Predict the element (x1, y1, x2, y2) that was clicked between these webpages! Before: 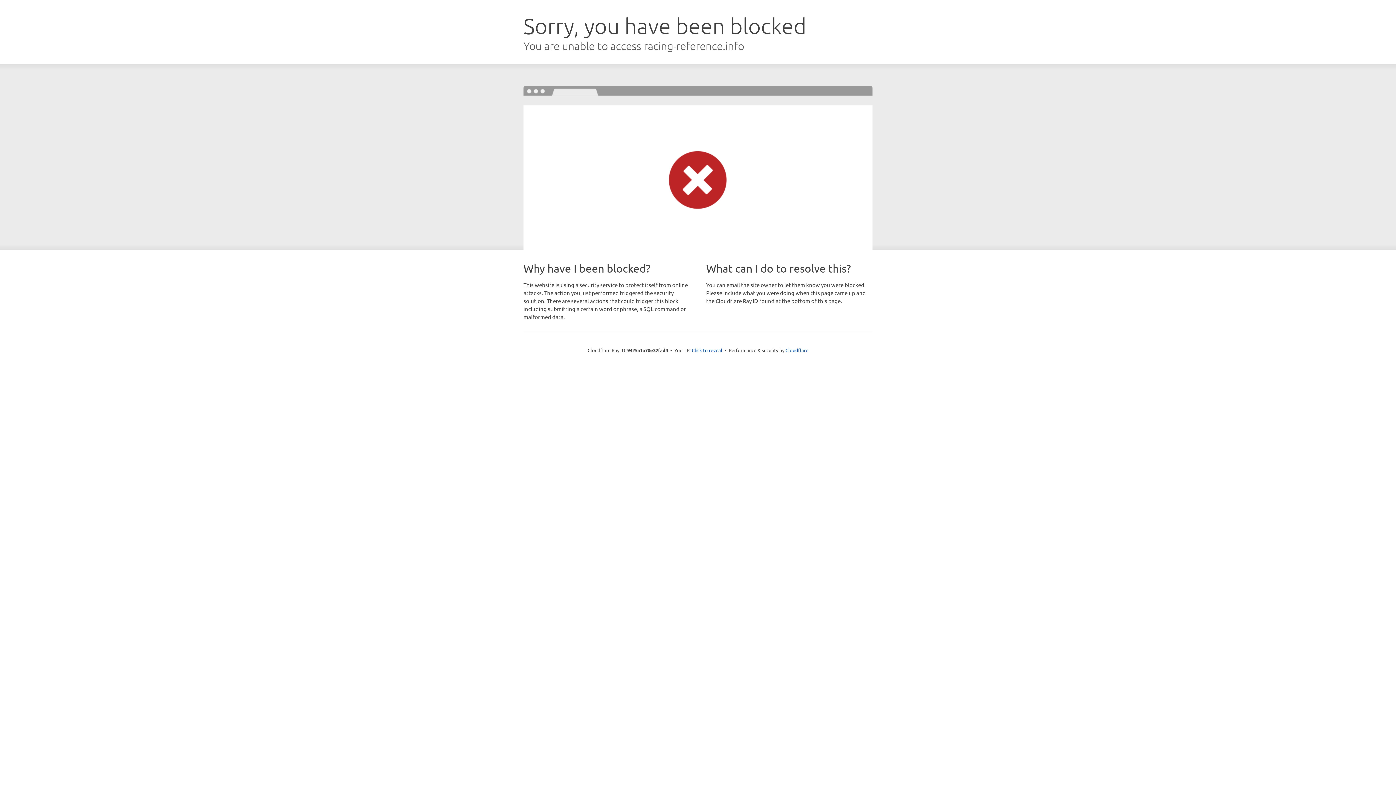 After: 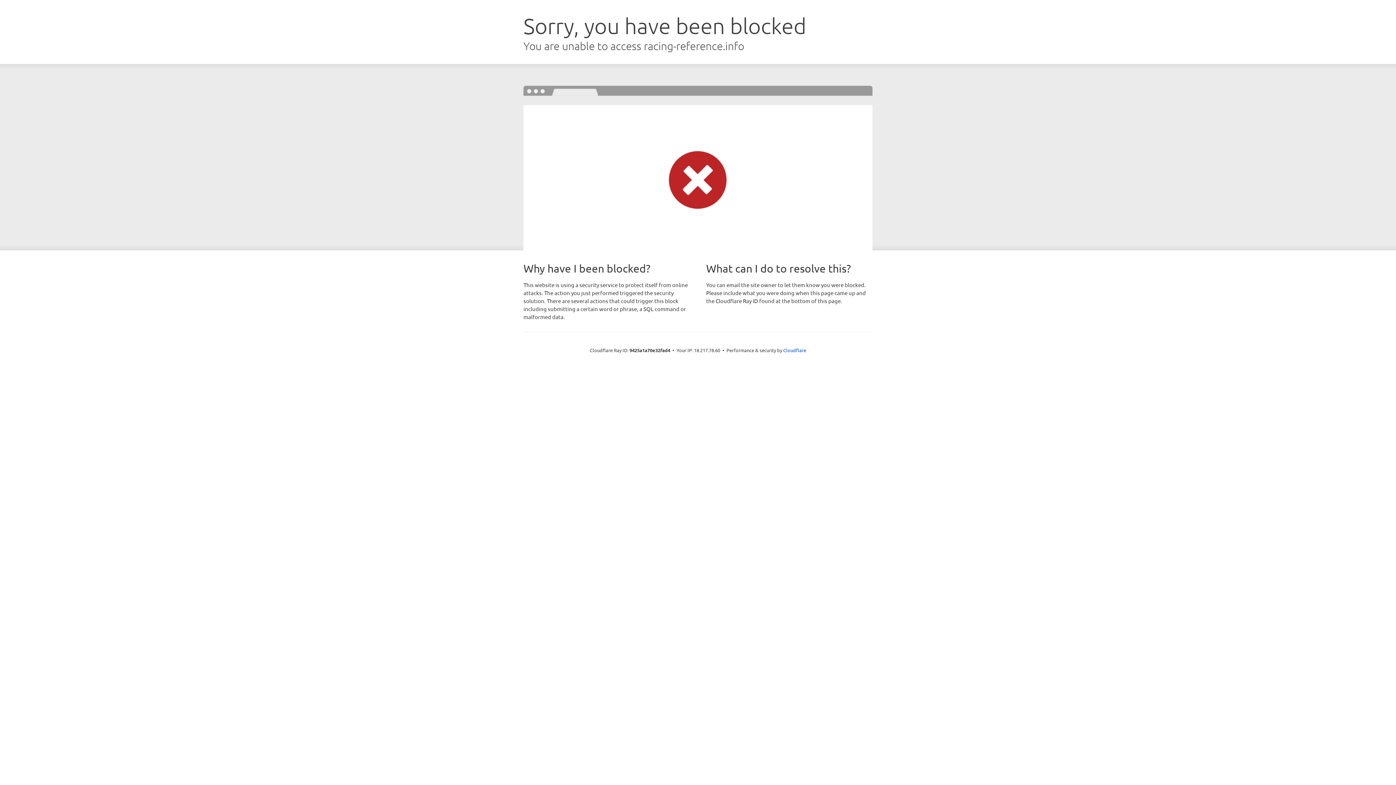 Action: label: Click to reveal bbox: (692, 346, 722, 353)